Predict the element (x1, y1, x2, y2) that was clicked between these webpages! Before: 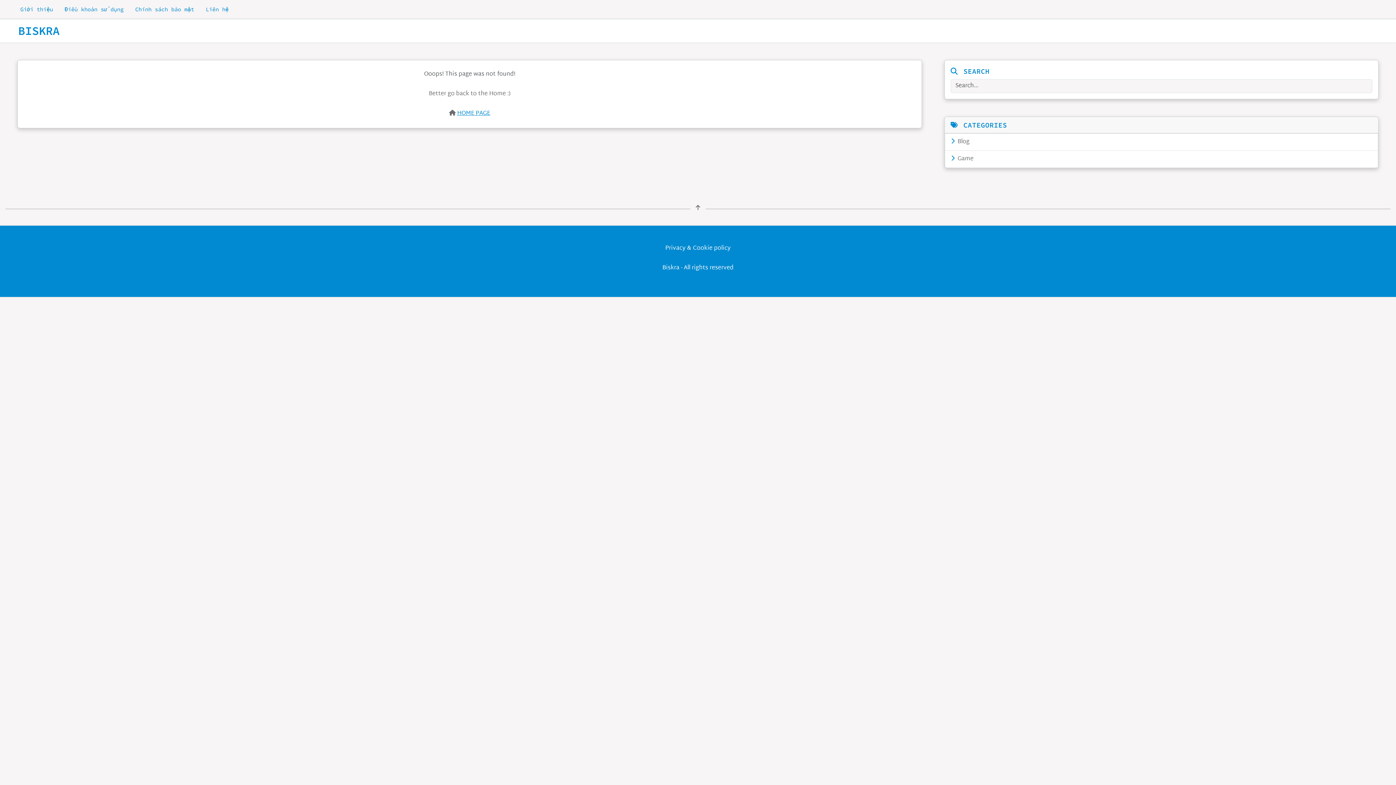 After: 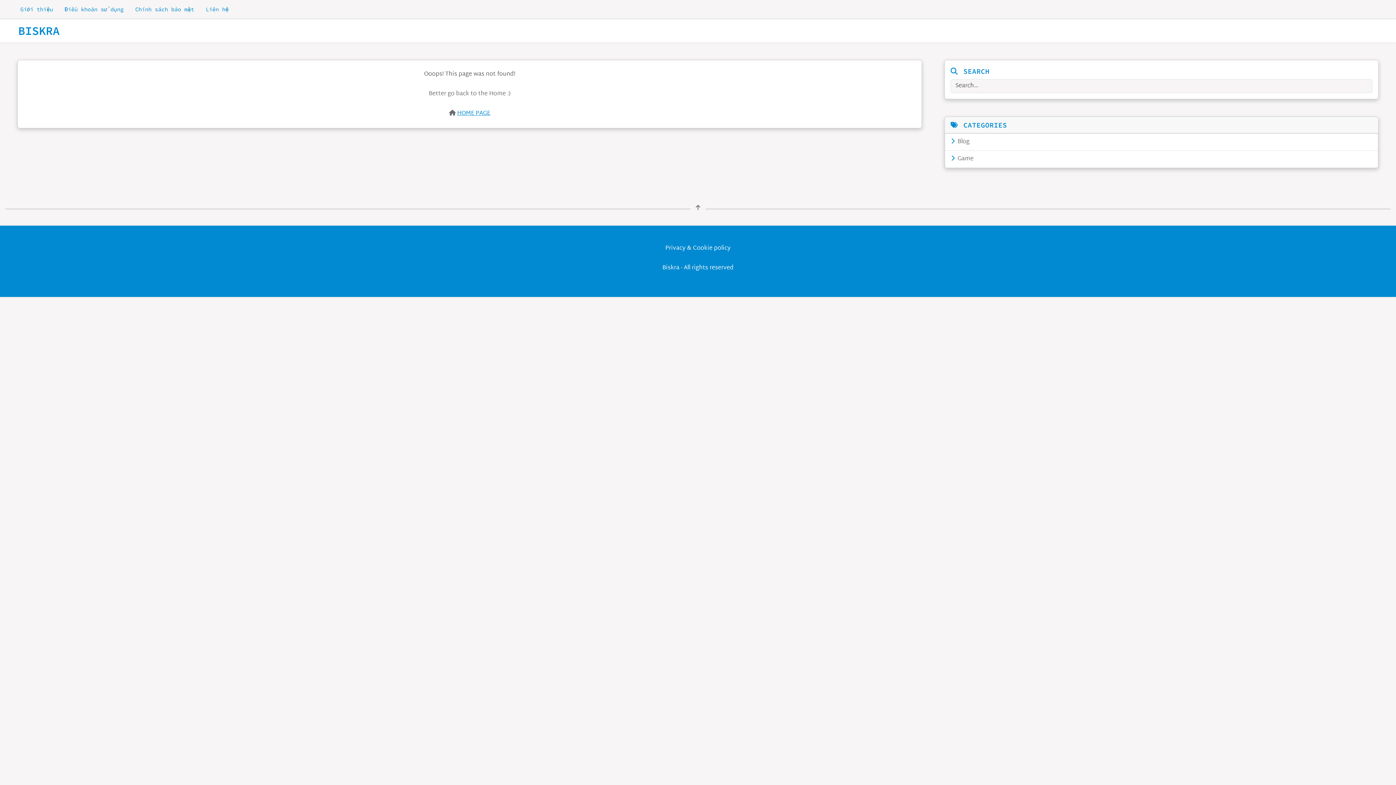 Action: bbox: (696, 203, 700, 213)